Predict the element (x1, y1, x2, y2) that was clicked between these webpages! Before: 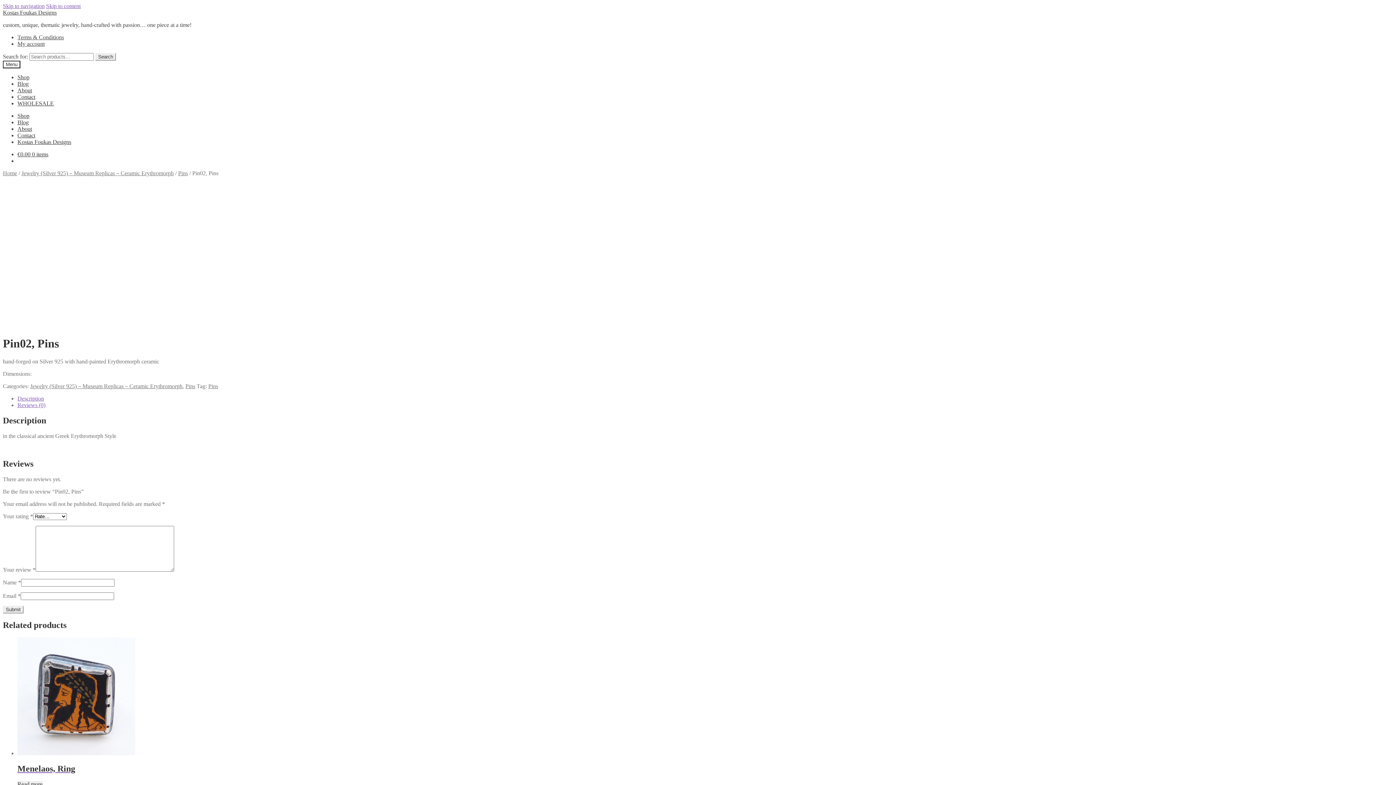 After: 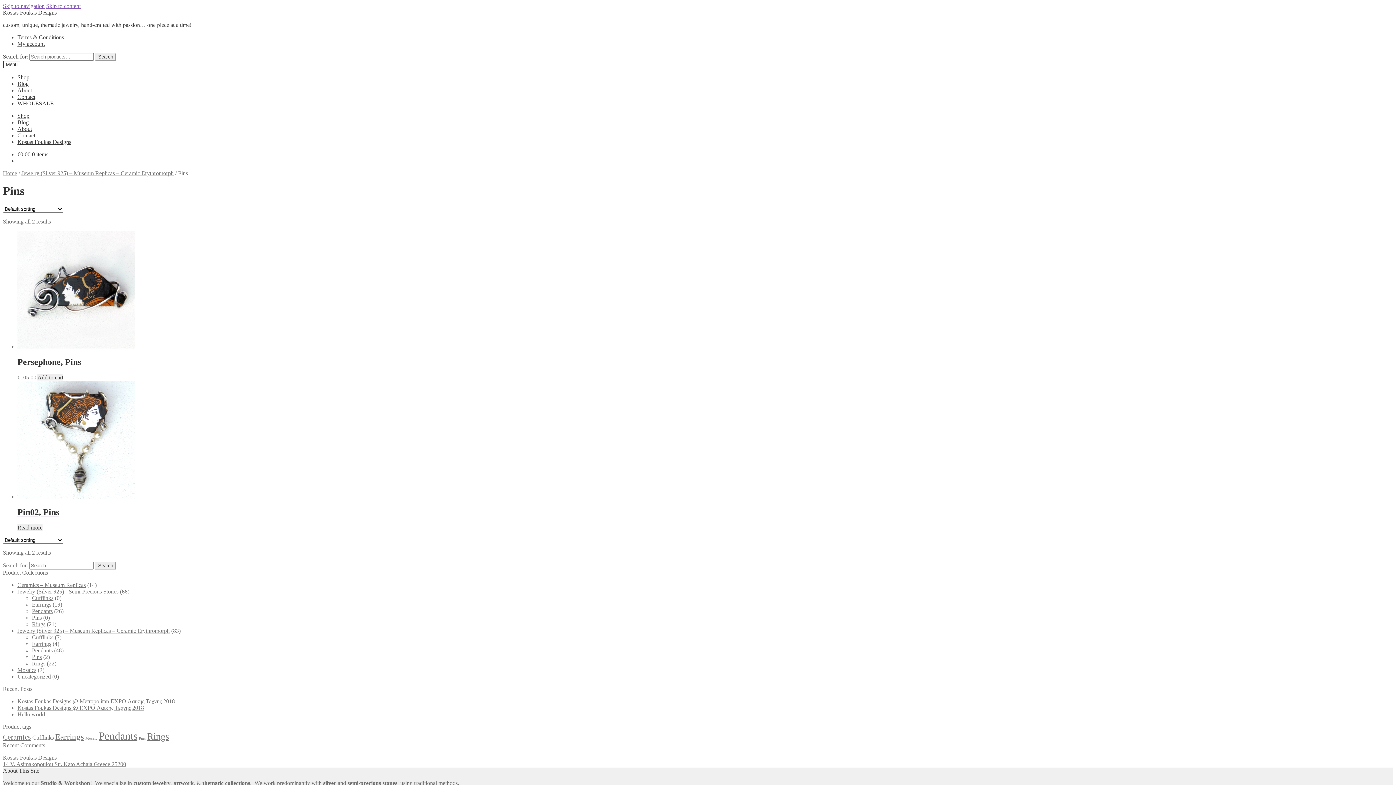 Action: label: Pins bbox: (178, 170, 188, 176)